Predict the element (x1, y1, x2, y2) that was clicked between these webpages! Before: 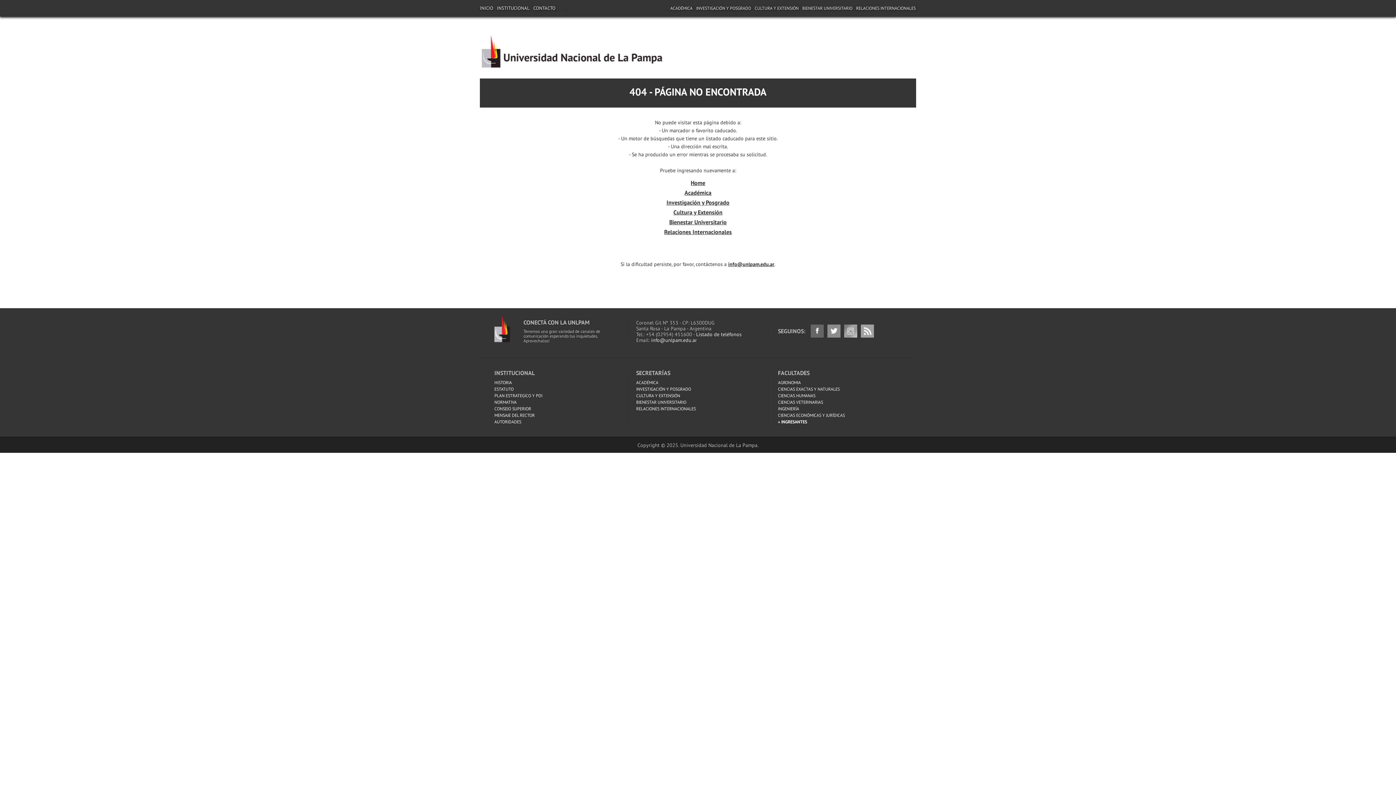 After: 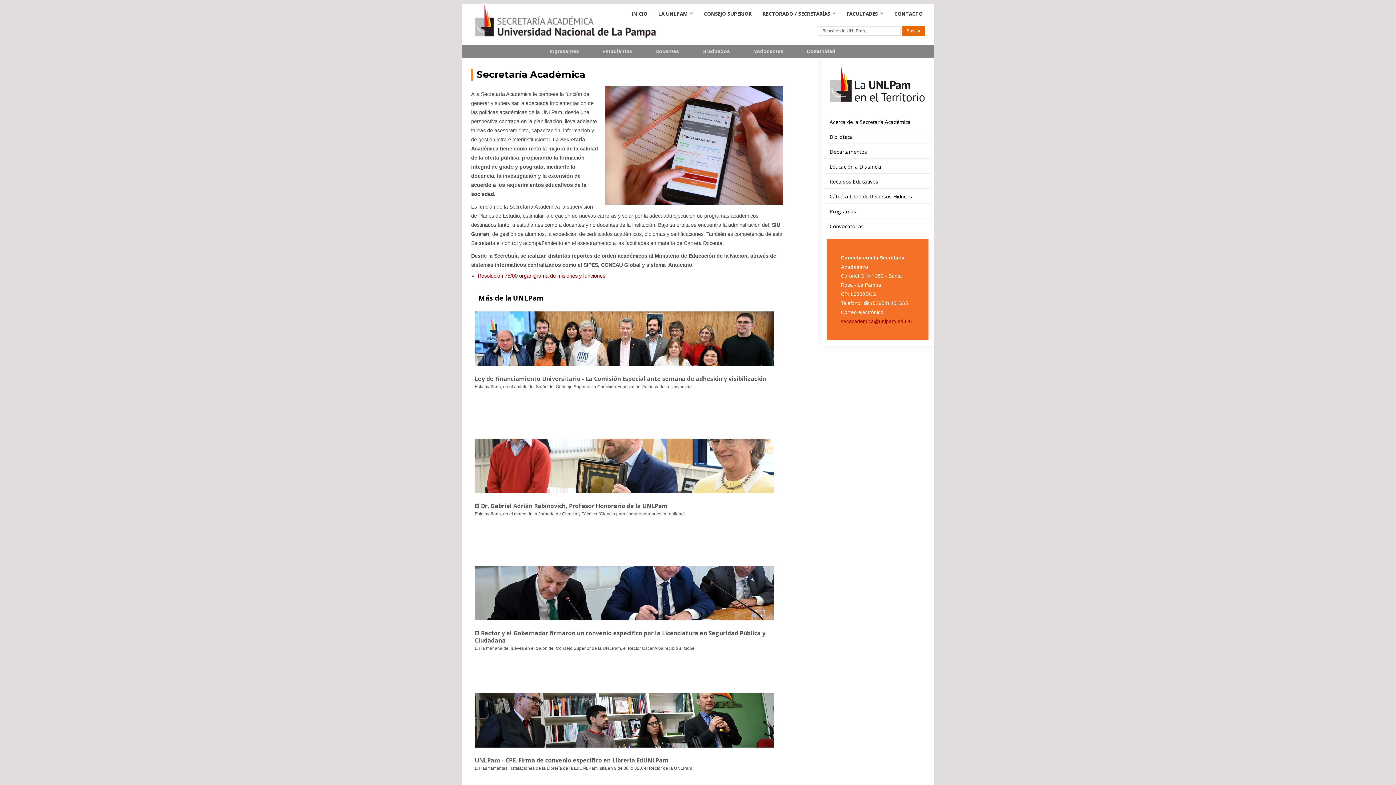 Action: bbox: (670, 0, 692, 16) label: ACADÉMICA